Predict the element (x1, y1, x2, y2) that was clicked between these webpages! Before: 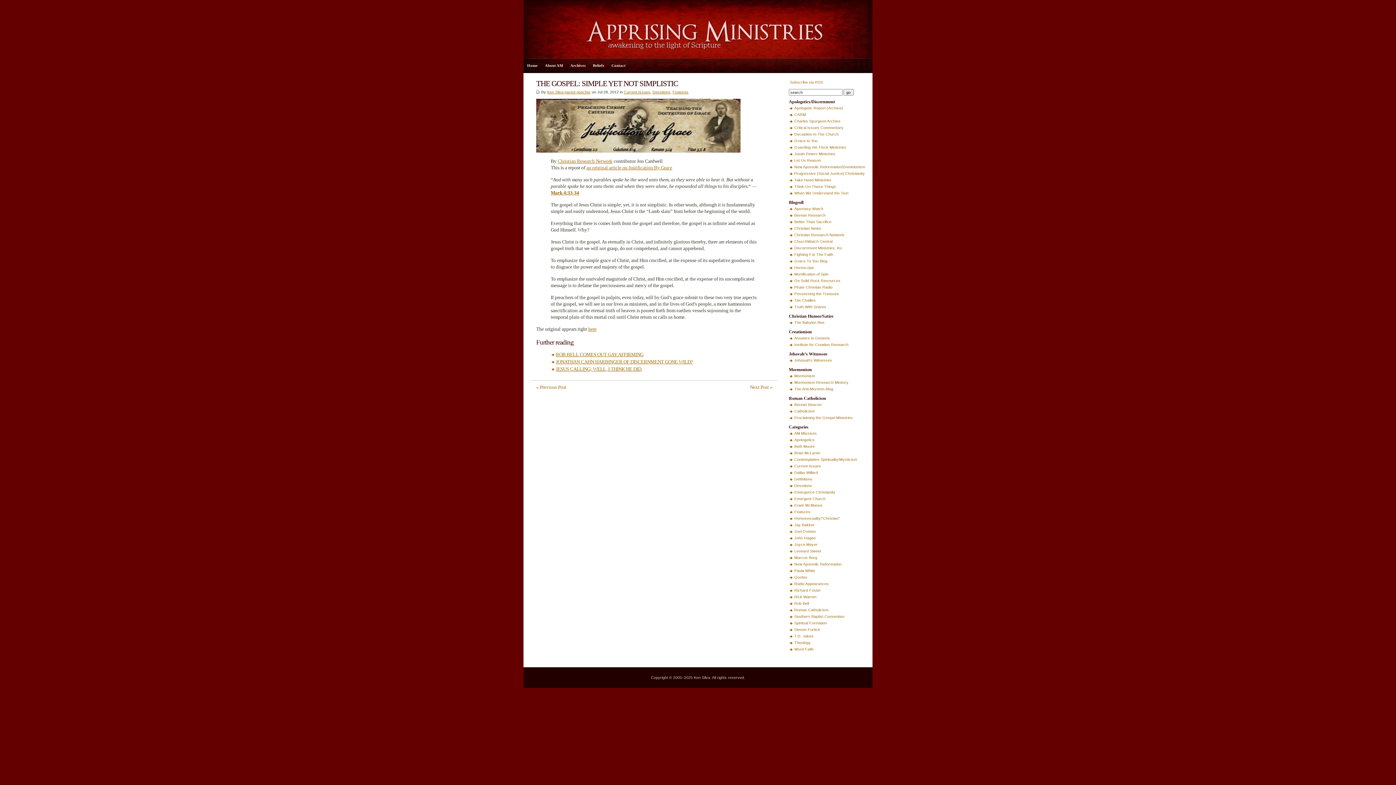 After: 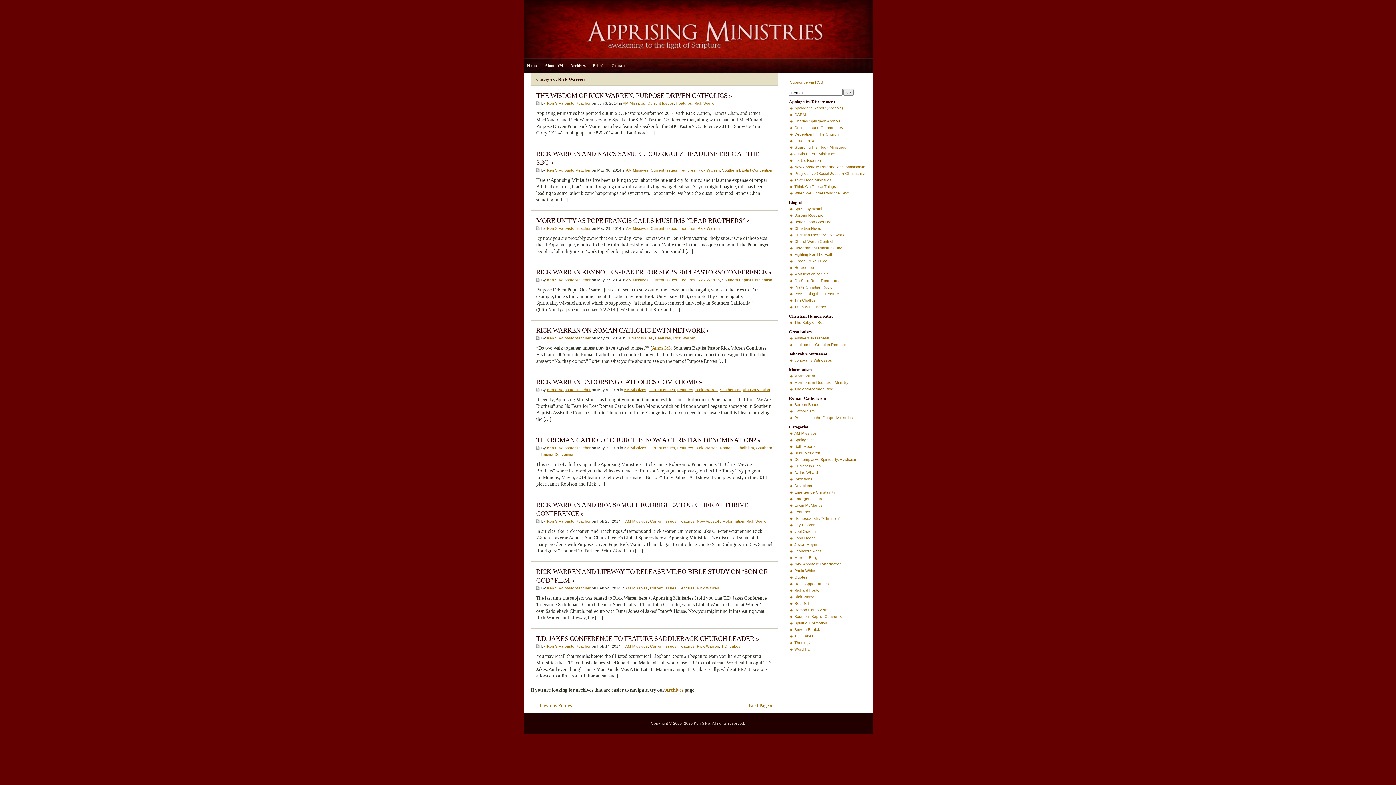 Action: label: Rick Warren bbox: (794, 594, 816, 599)